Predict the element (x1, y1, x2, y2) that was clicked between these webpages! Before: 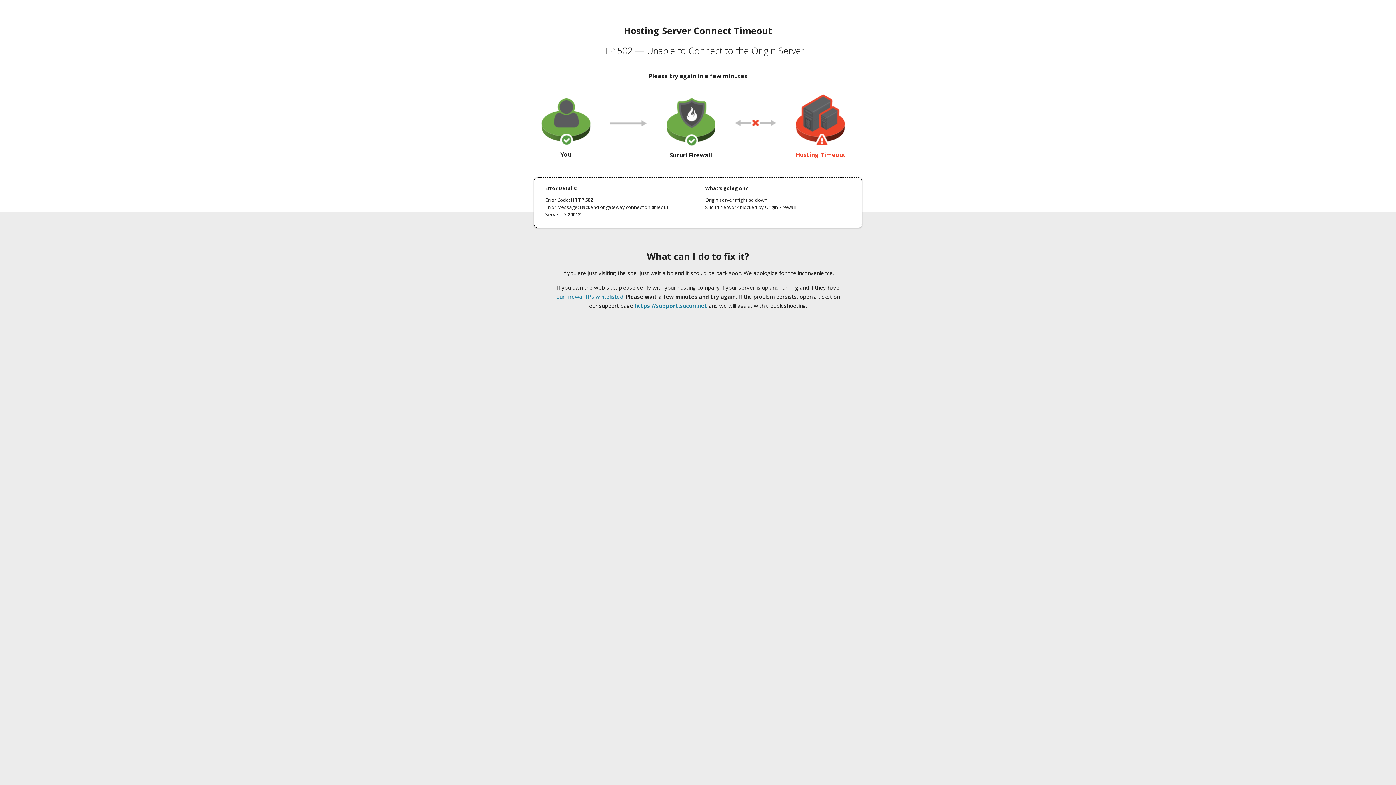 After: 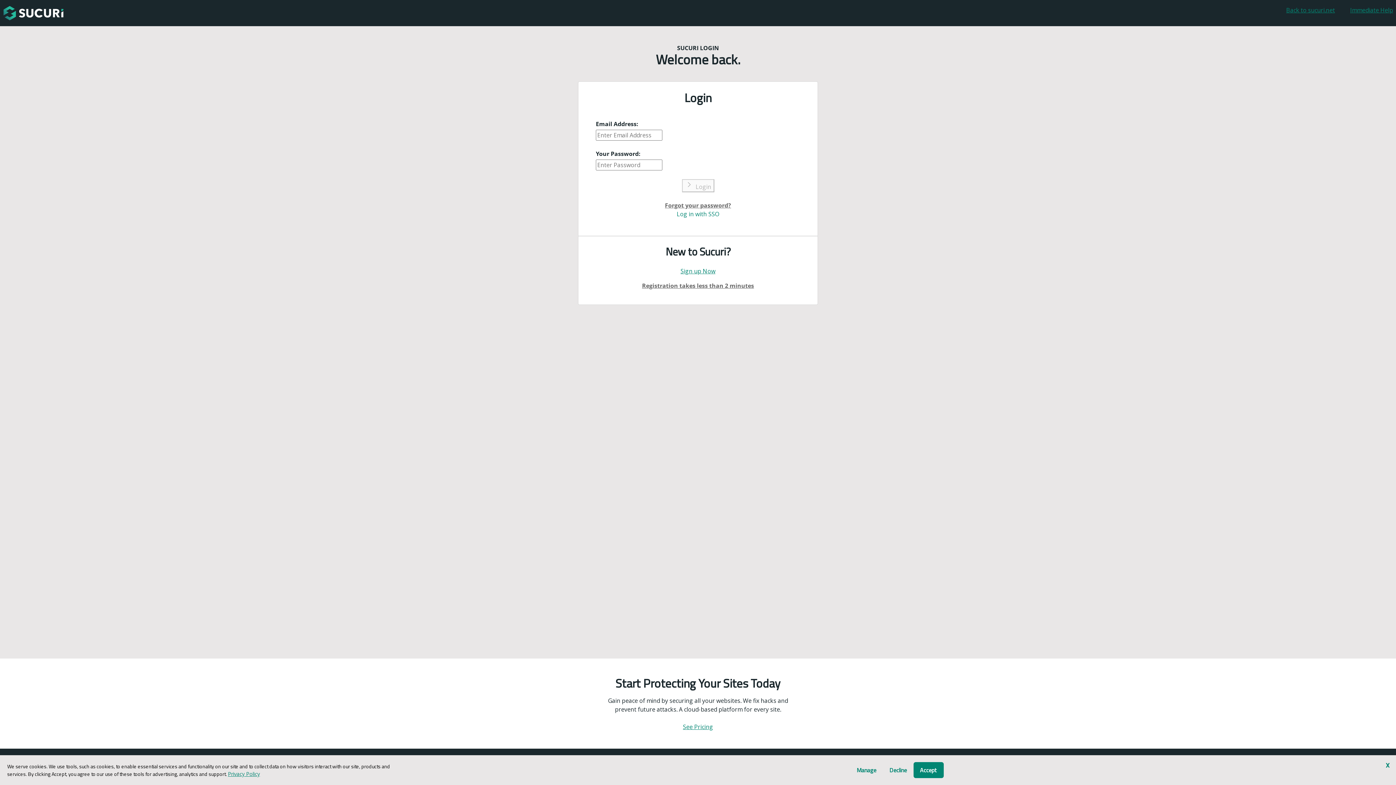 Action: label: https://support.sucuri.net bbox: (634, 302, 707, 309)